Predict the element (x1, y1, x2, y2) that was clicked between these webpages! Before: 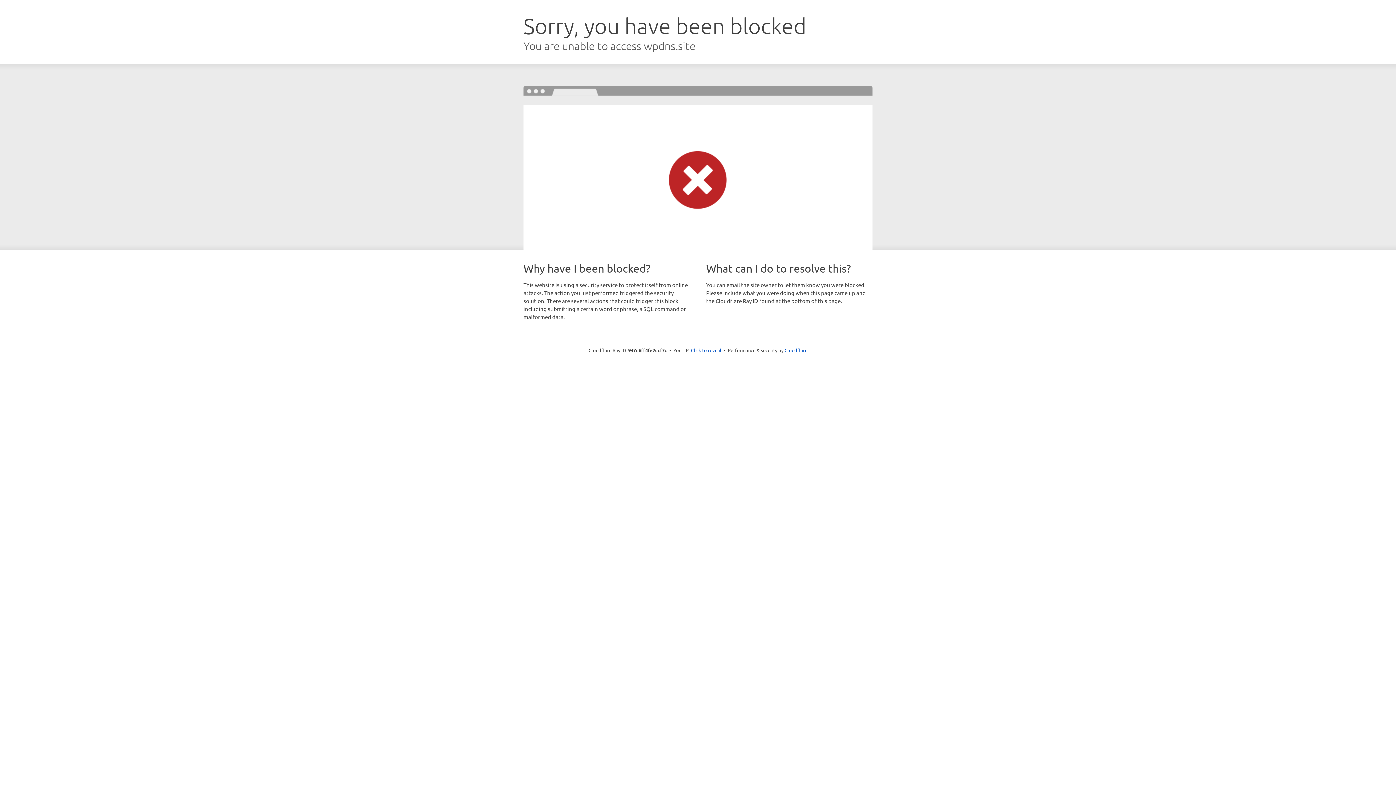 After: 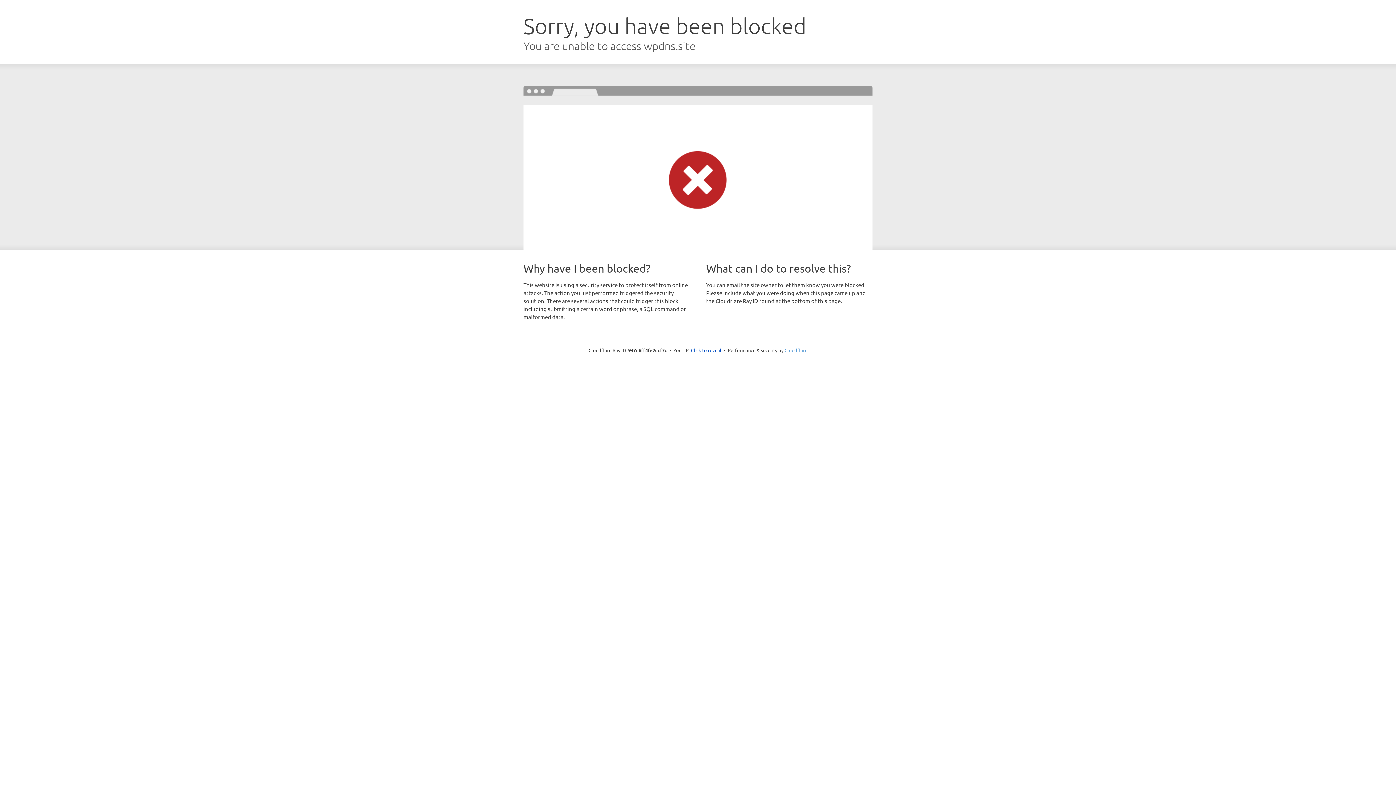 Action: label: Cloudflare bbox: (784, 347, 807, 353)